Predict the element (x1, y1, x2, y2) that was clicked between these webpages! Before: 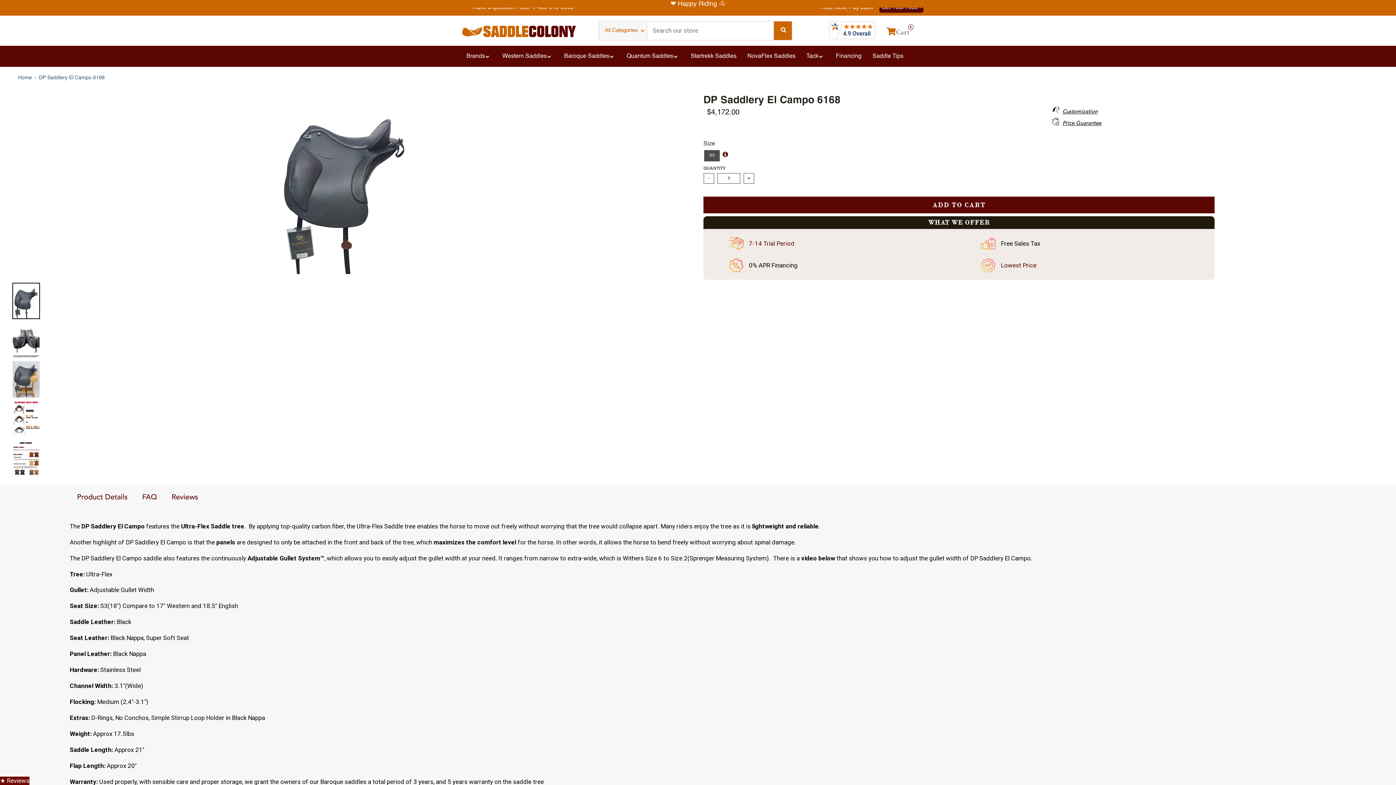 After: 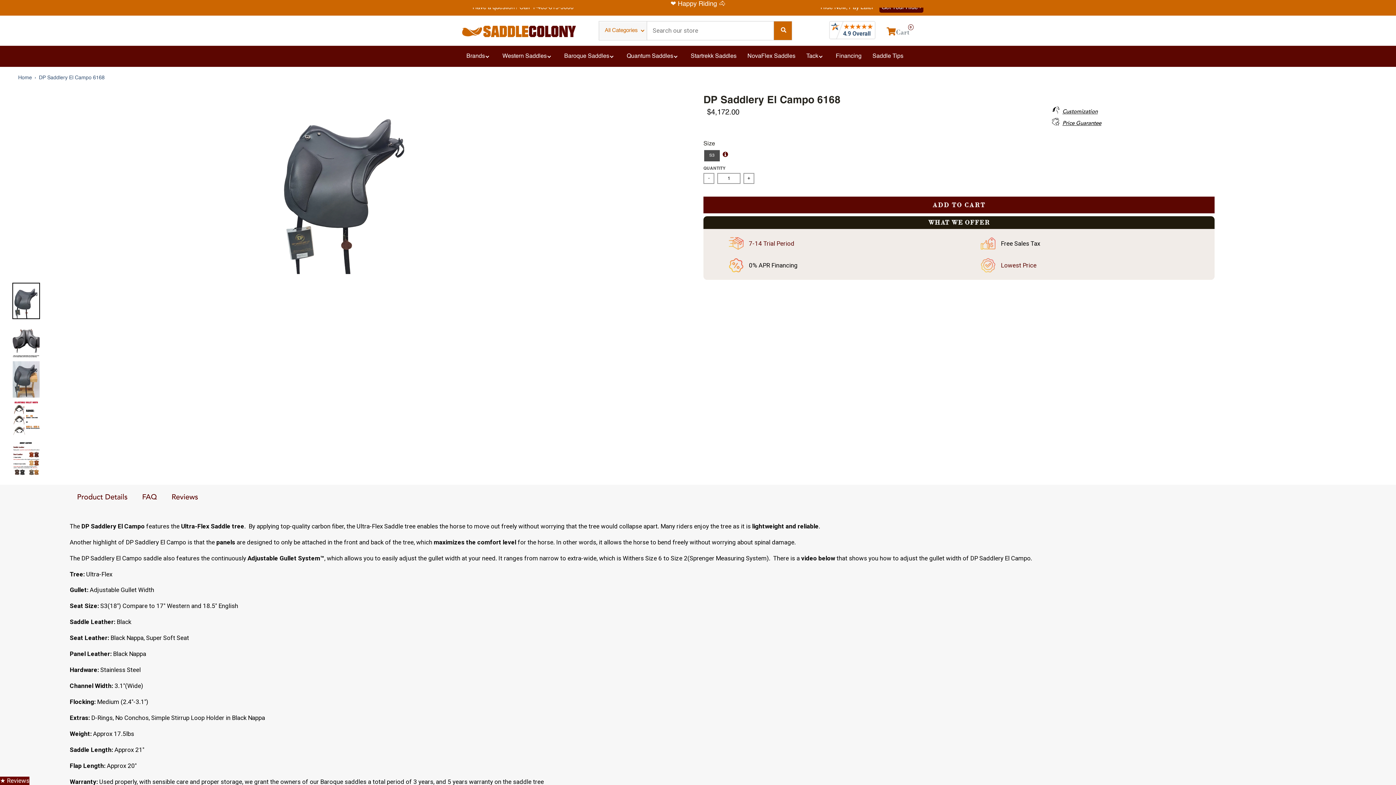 Action: bbox: (828, 20, 878, 41)